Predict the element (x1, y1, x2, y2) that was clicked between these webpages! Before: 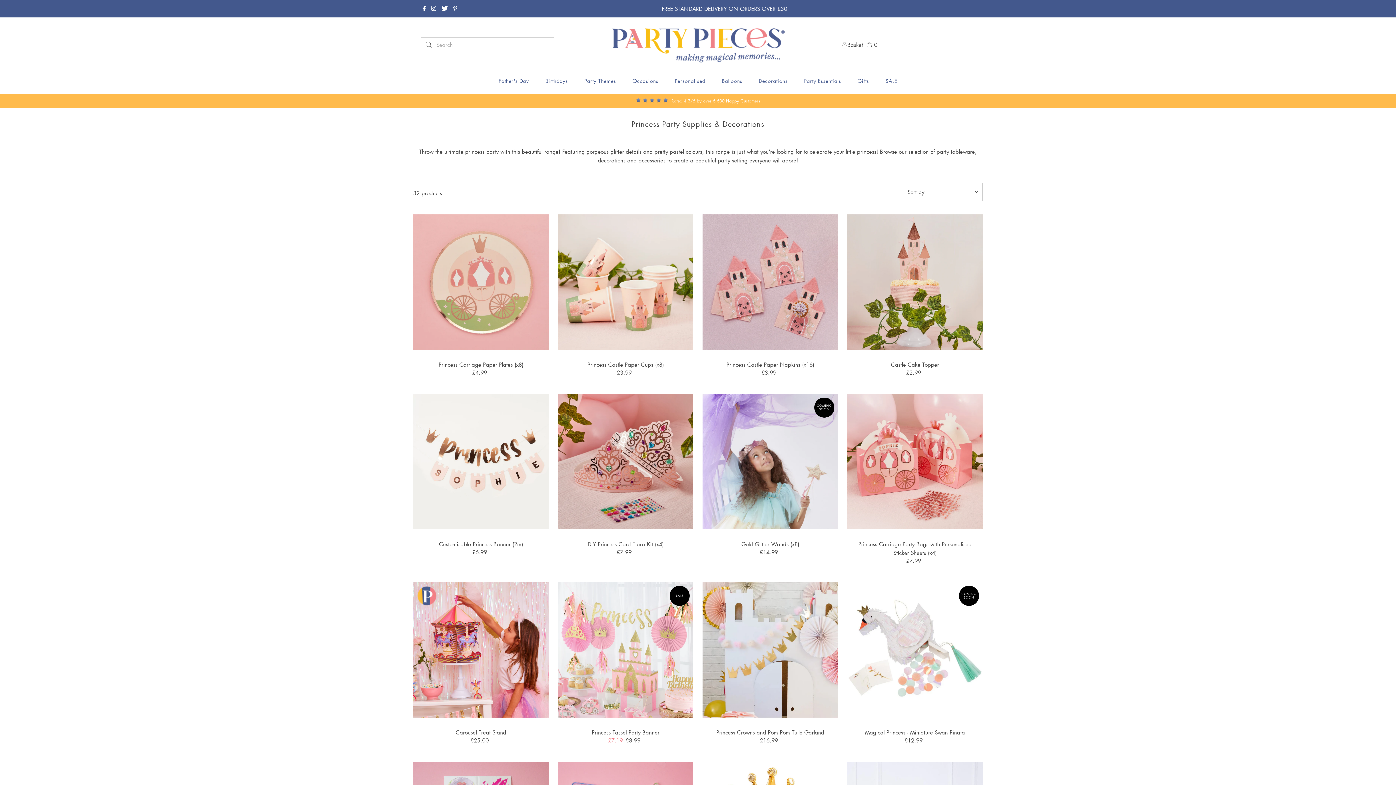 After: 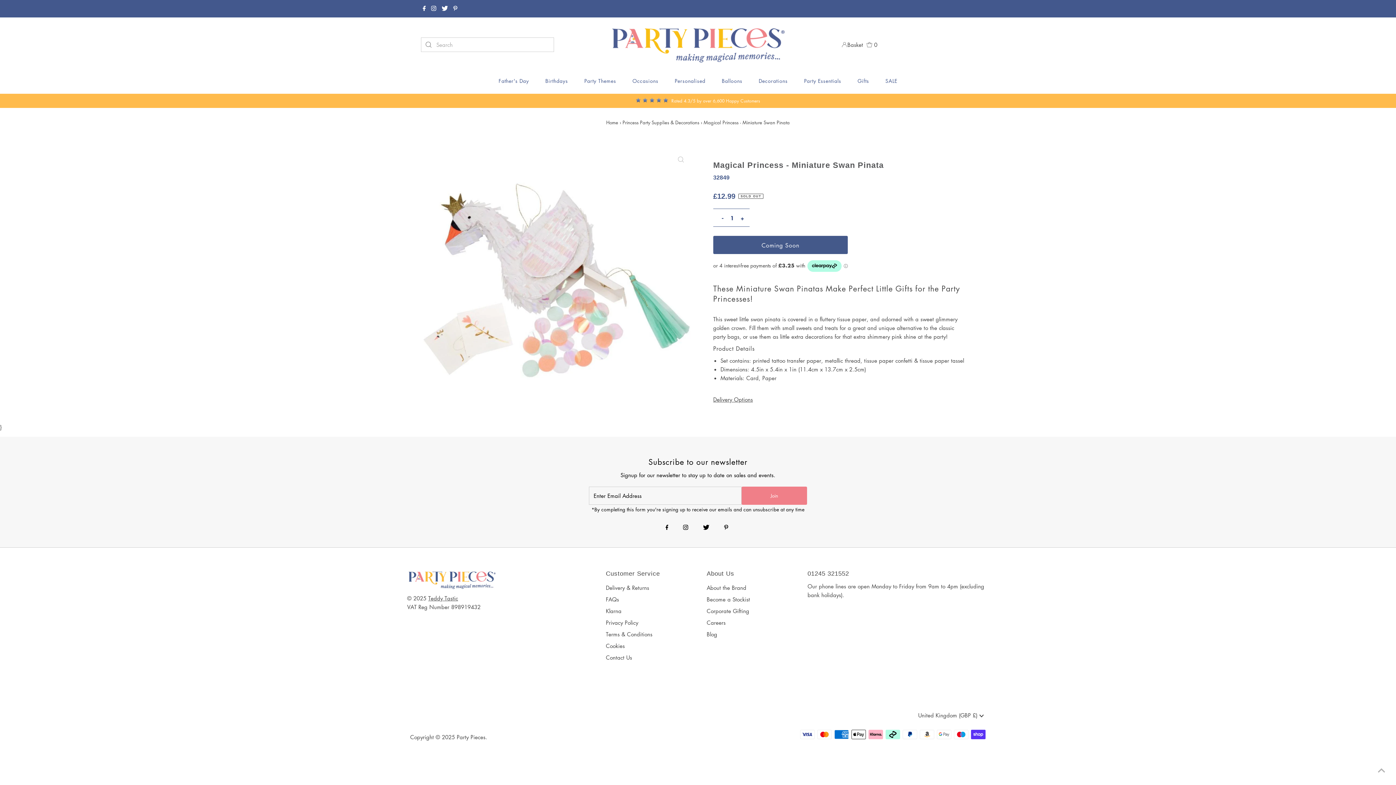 Action: bbox: (865, 729, 965, 736) label: Magical Princess - Miniature Swan Pinata